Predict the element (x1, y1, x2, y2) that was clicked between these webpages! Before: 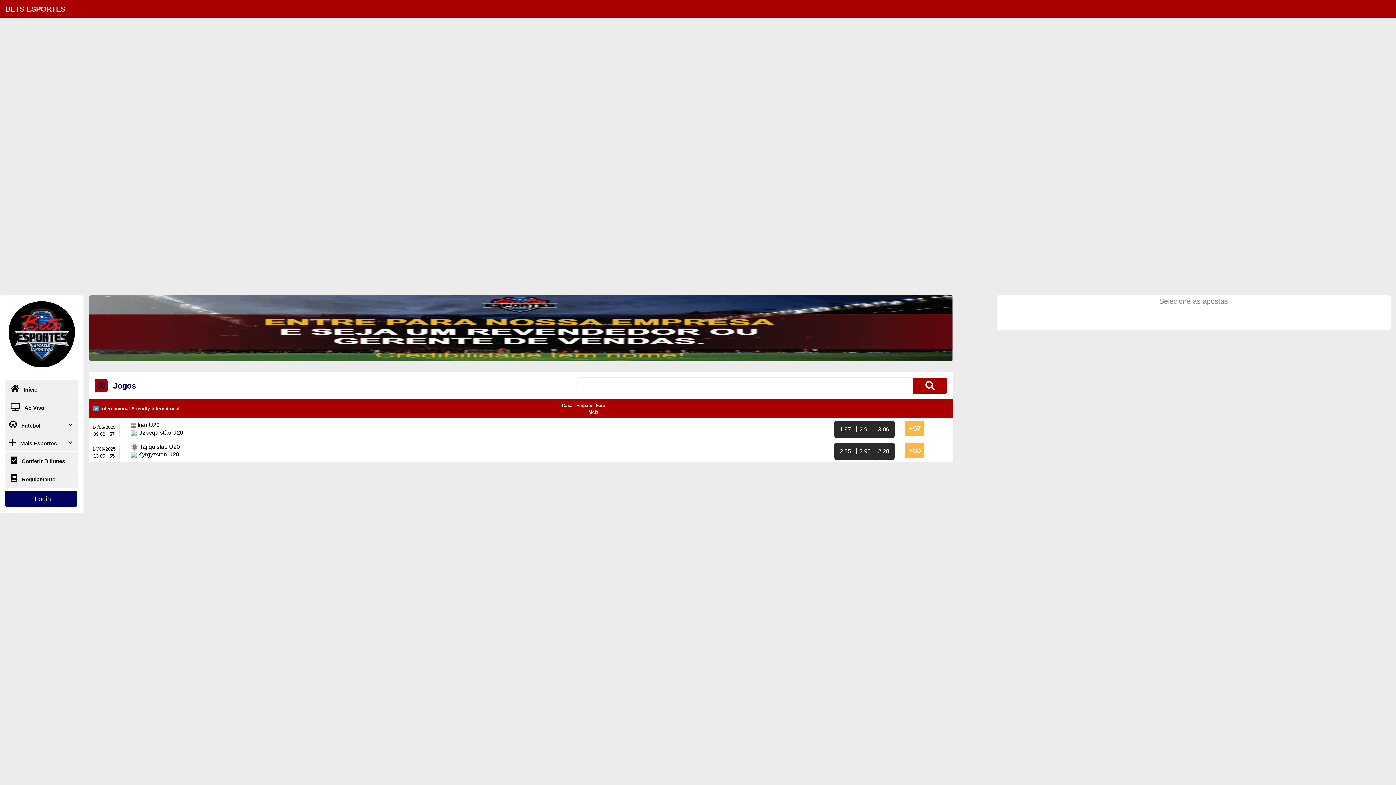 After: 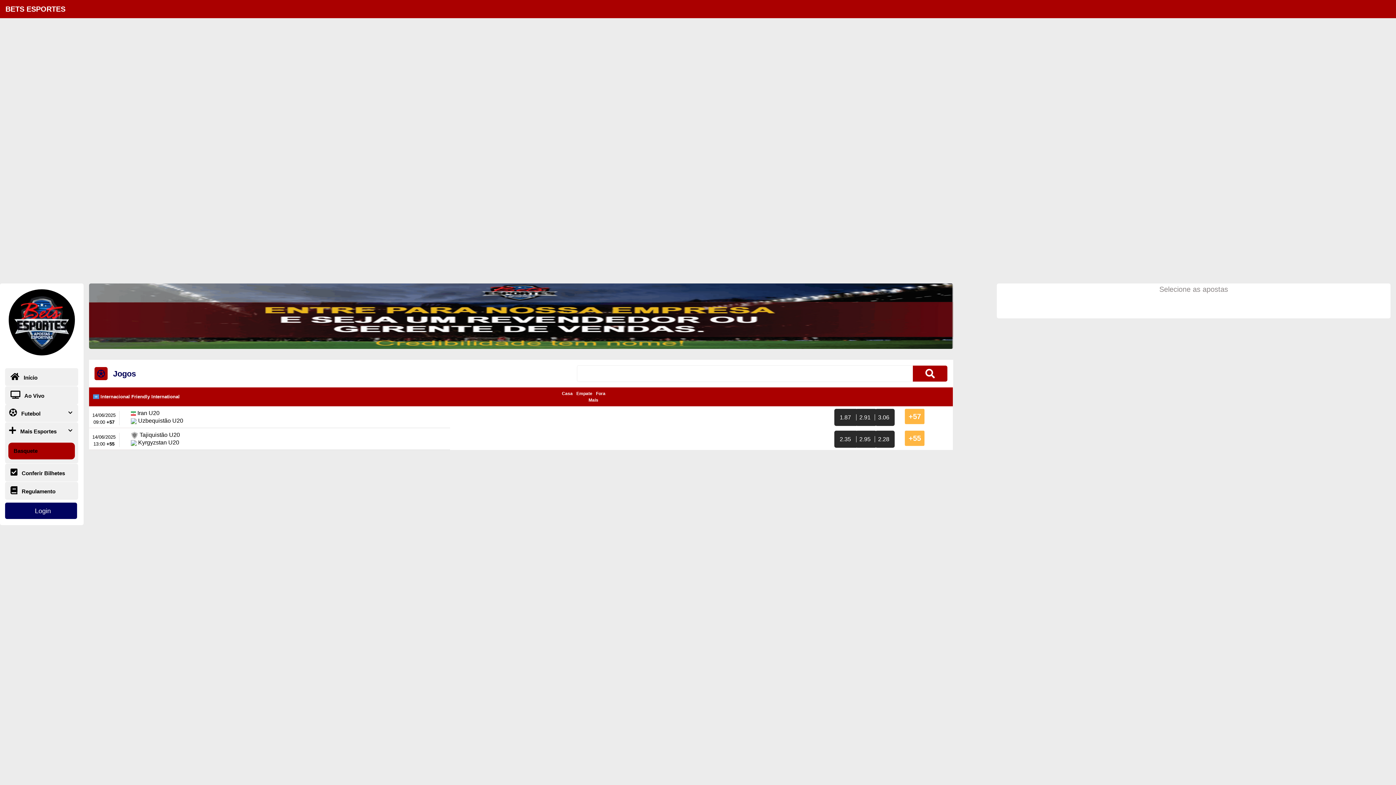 Action: label:  Mais Esportes bbox: (4, 434, 78, 451)